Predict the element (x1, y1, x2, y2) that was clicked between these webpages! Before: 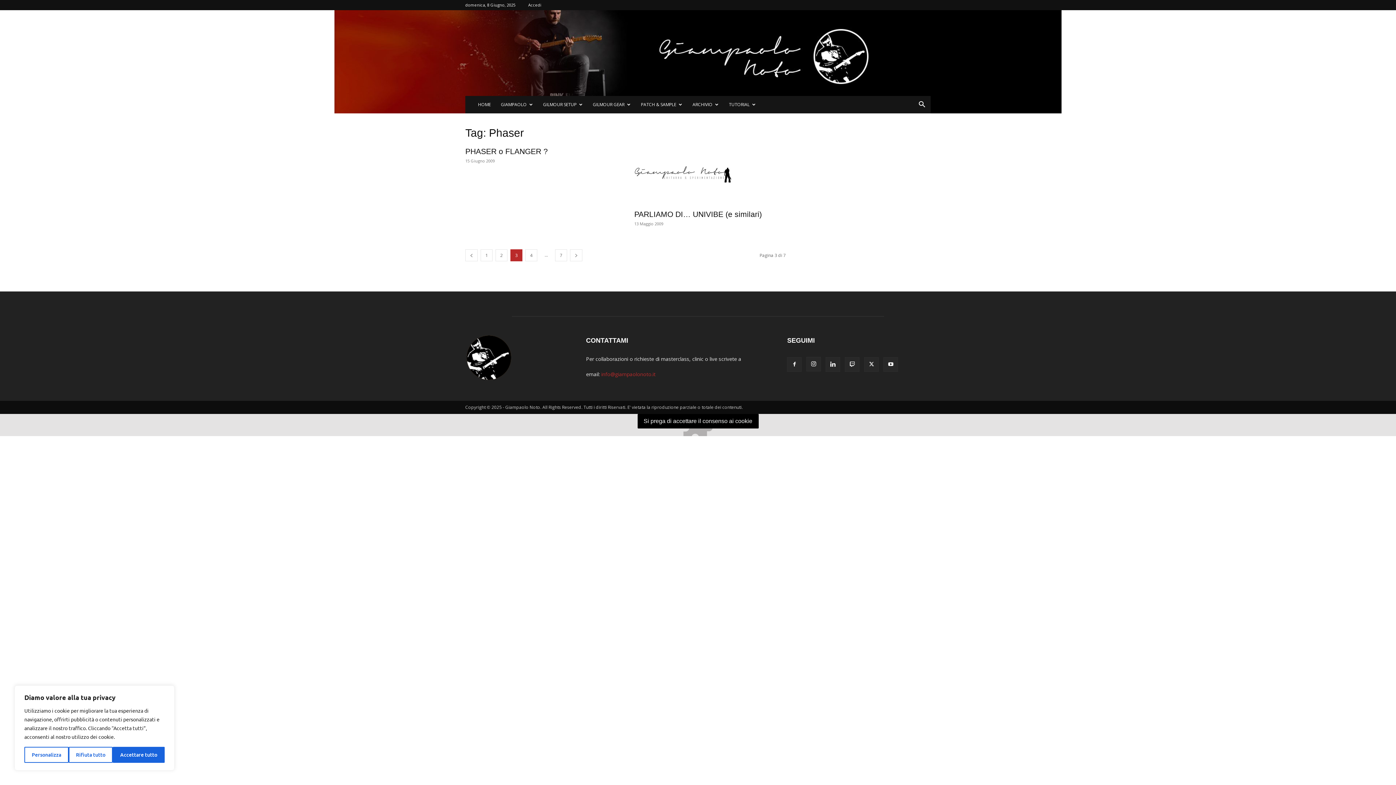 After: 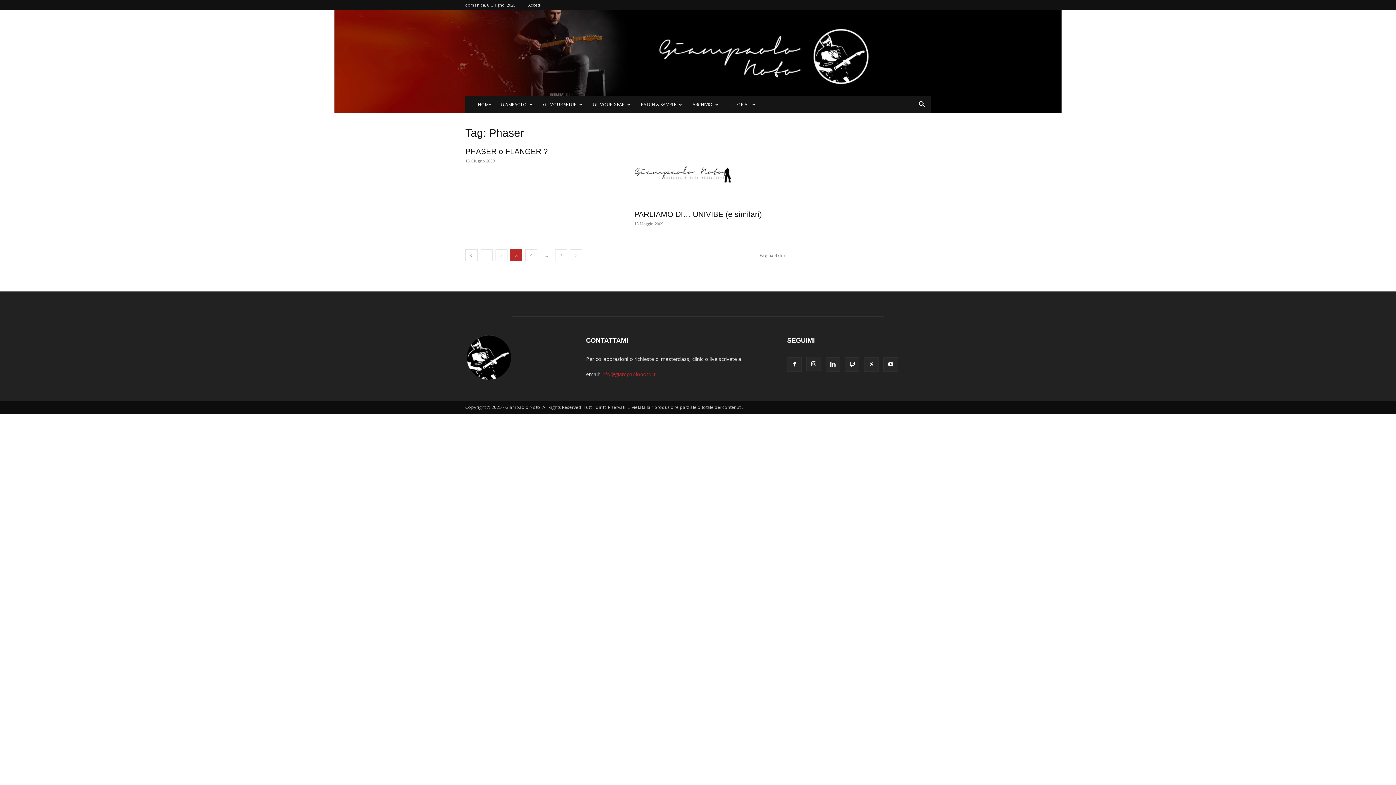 Action: label: Accettare tutto bbox: (112, 747, 164, 763)